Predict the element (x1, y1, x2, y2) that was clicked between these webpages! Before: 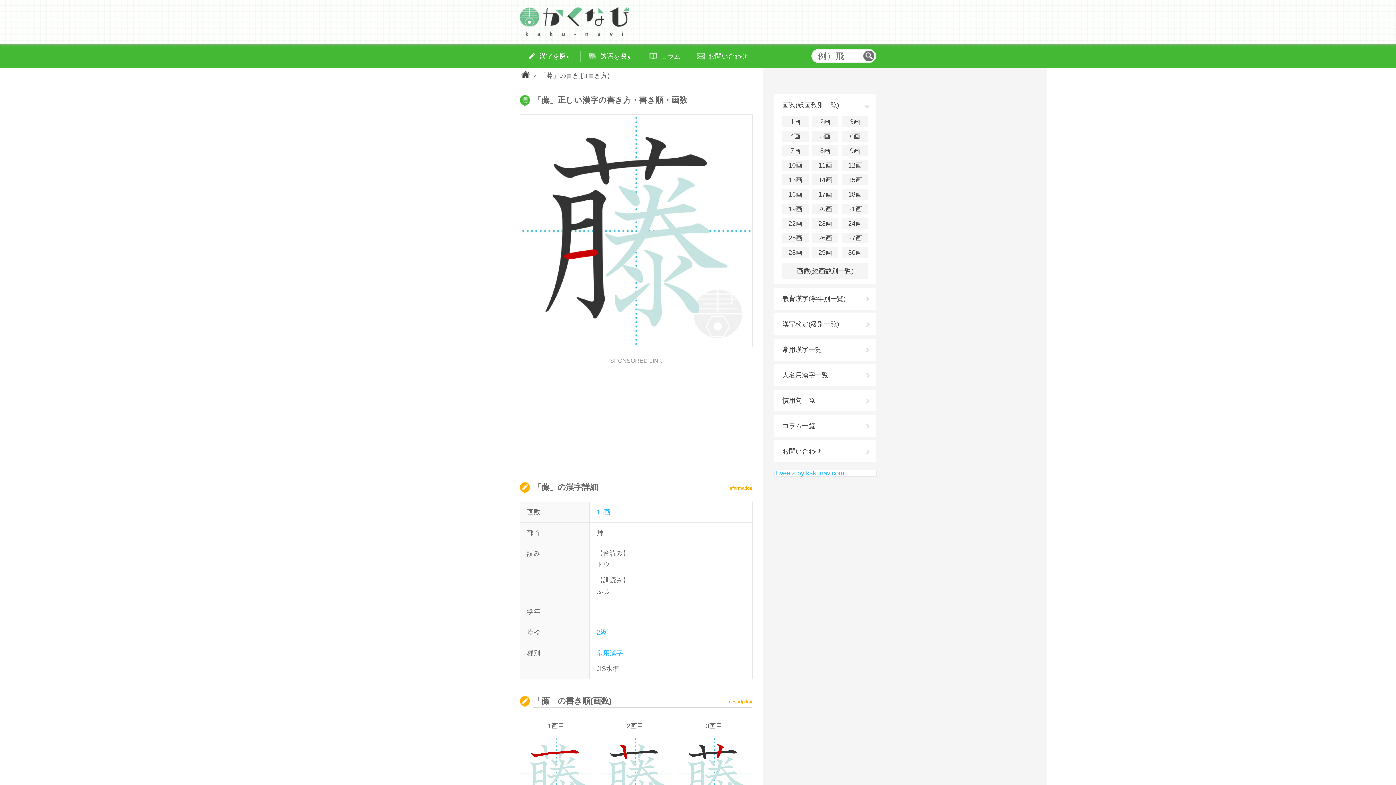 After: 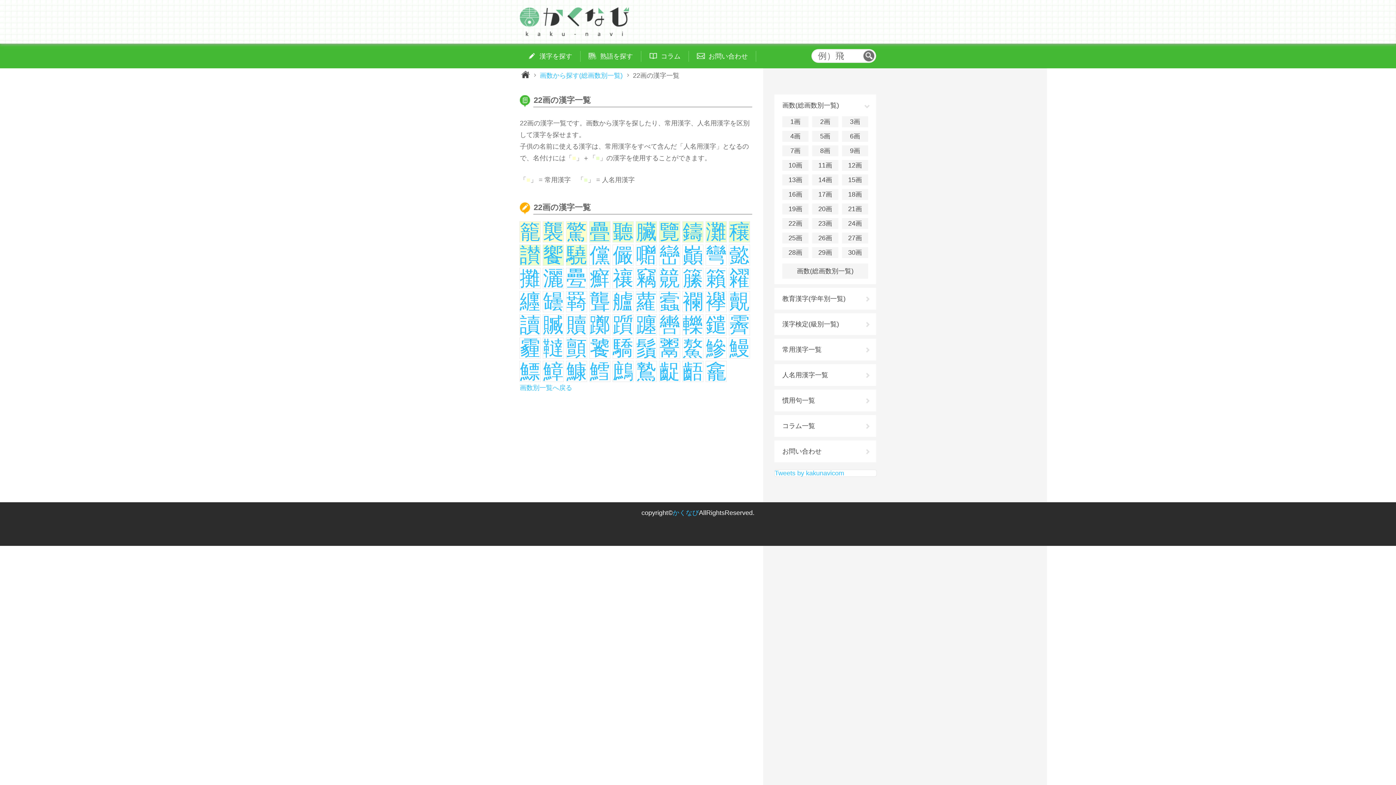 Action: bbox: (782, 218, 808, 229) label: 22画